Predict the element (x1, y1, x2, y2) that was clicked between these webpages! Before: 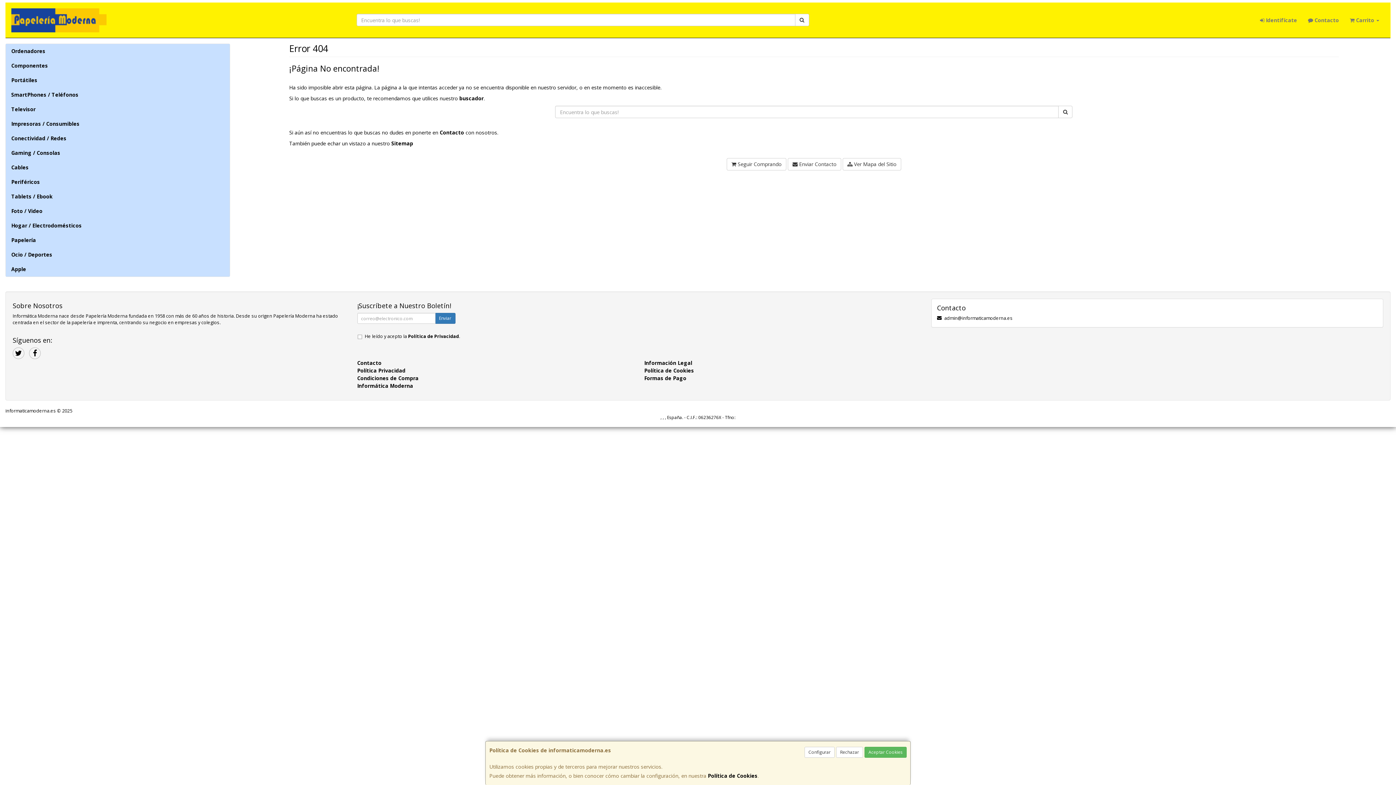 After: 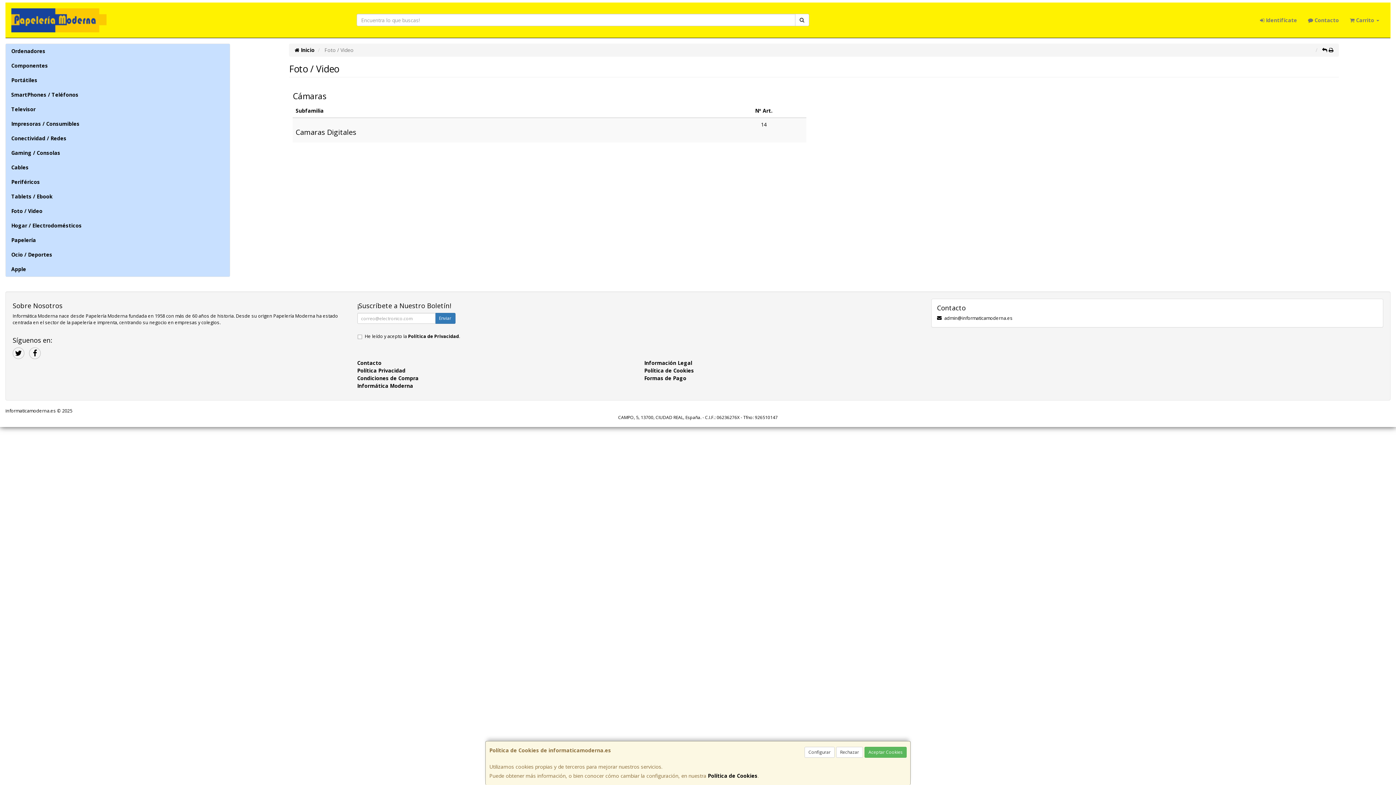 Action: label: Foto / Video bbox: (5, 204, 229, 218)